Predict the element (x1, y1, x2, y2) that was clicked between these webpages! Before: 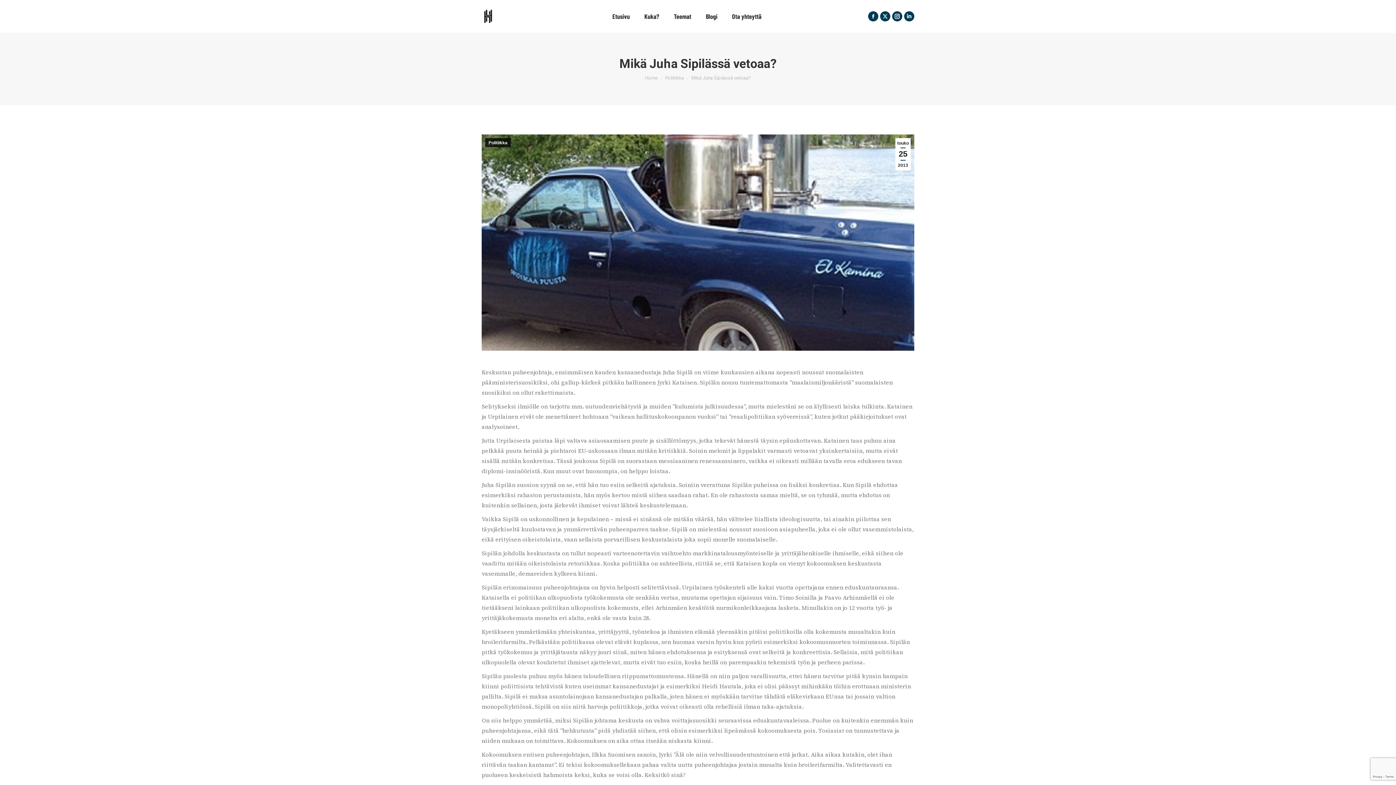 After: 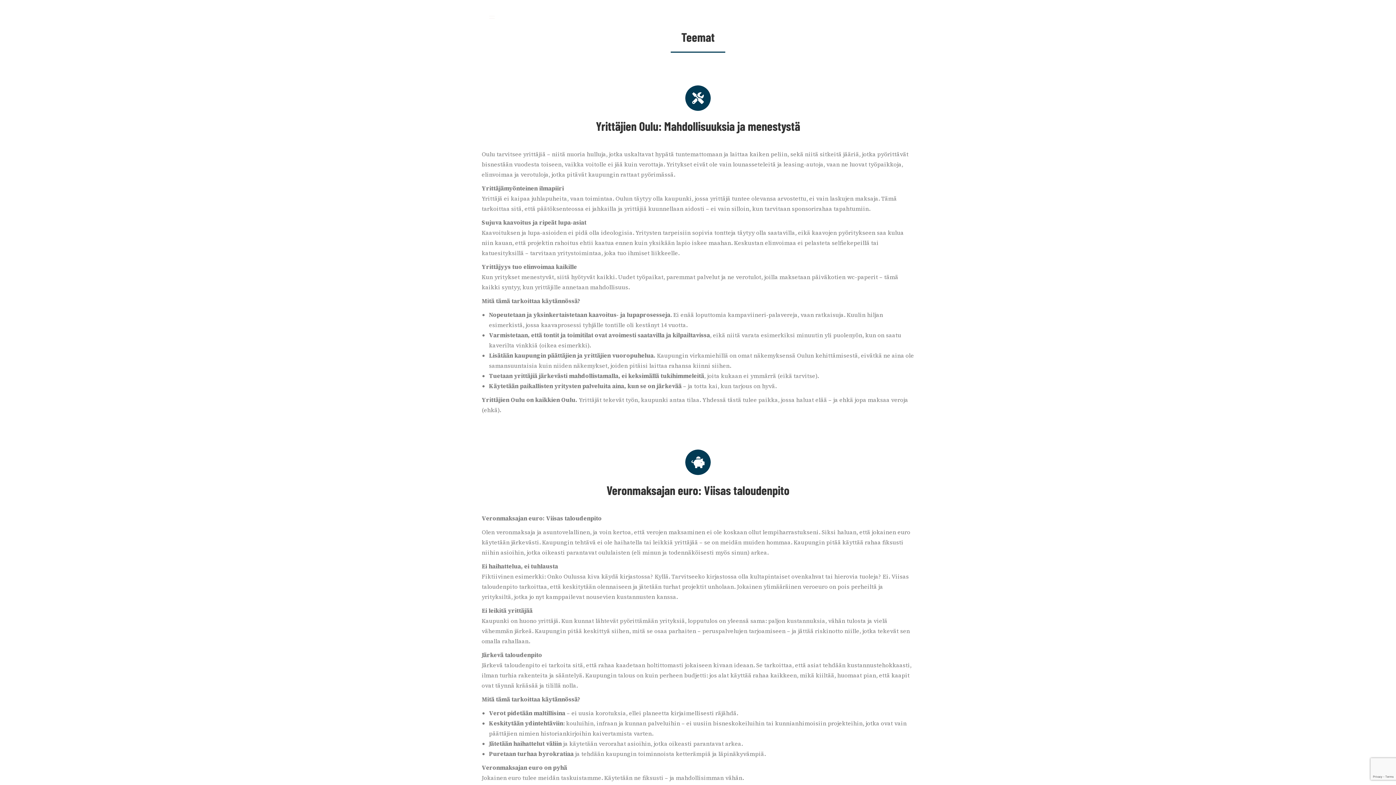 Action: bbox: (674, 10, 691, 21) label: Teemat